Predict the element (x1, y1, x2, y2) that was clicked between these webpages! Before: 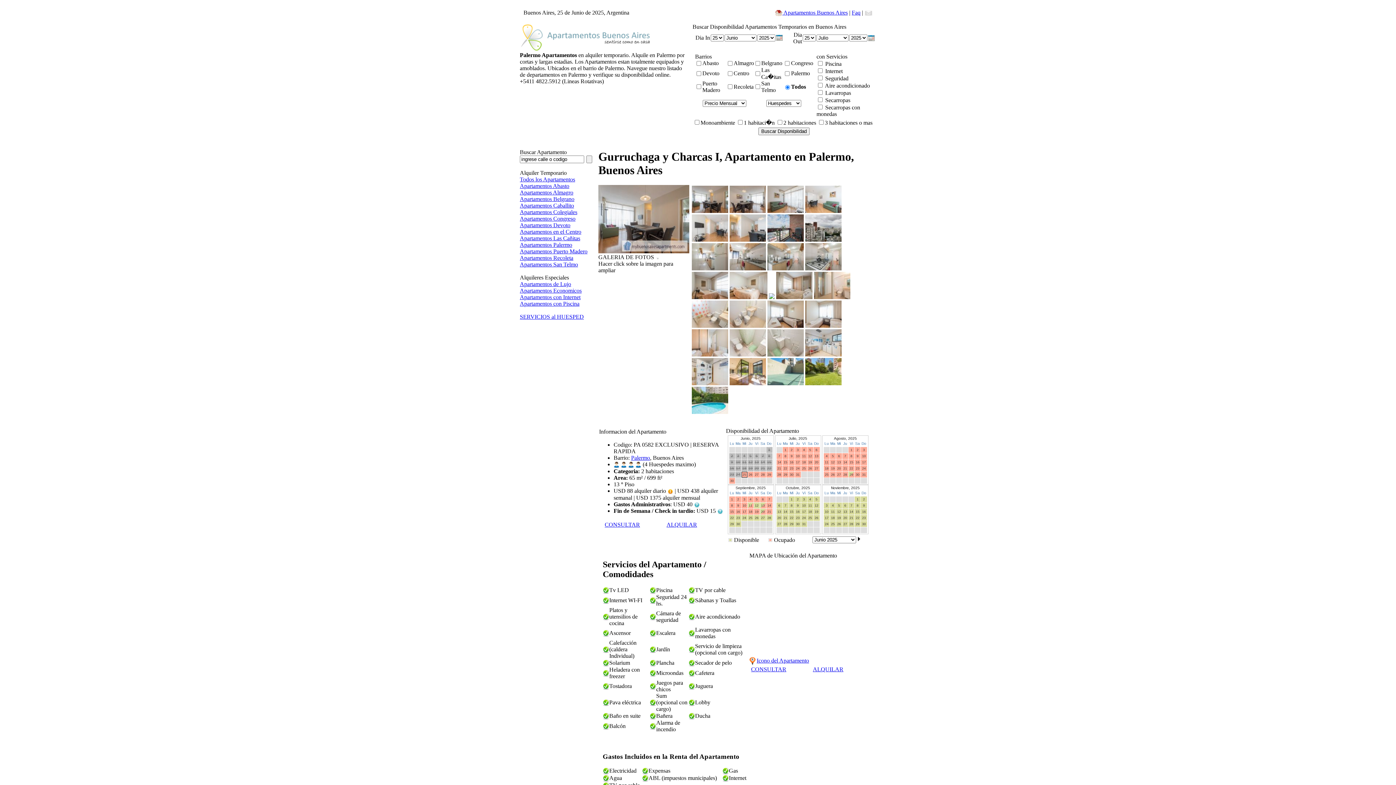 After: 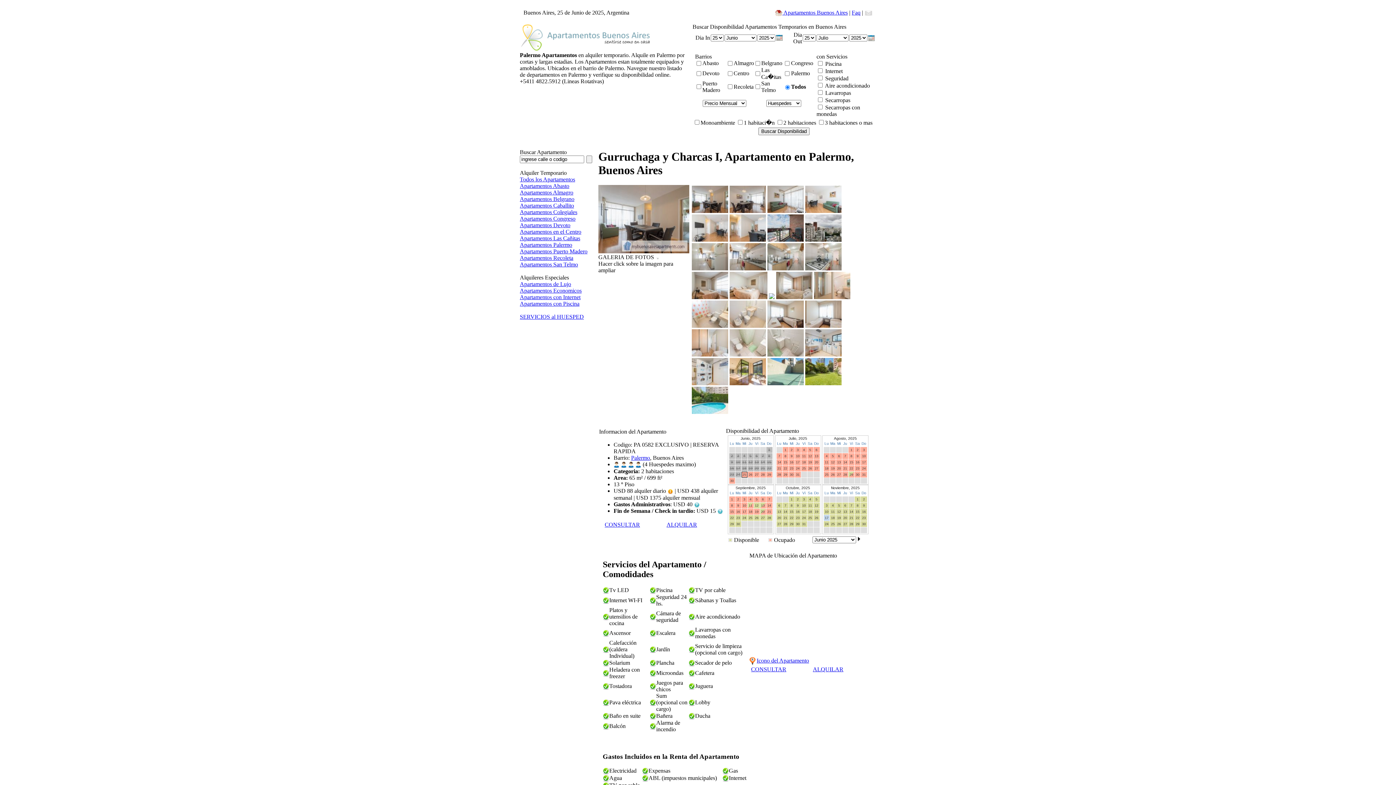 Action: label: 17 bbox: (824, 515, 829, 521)